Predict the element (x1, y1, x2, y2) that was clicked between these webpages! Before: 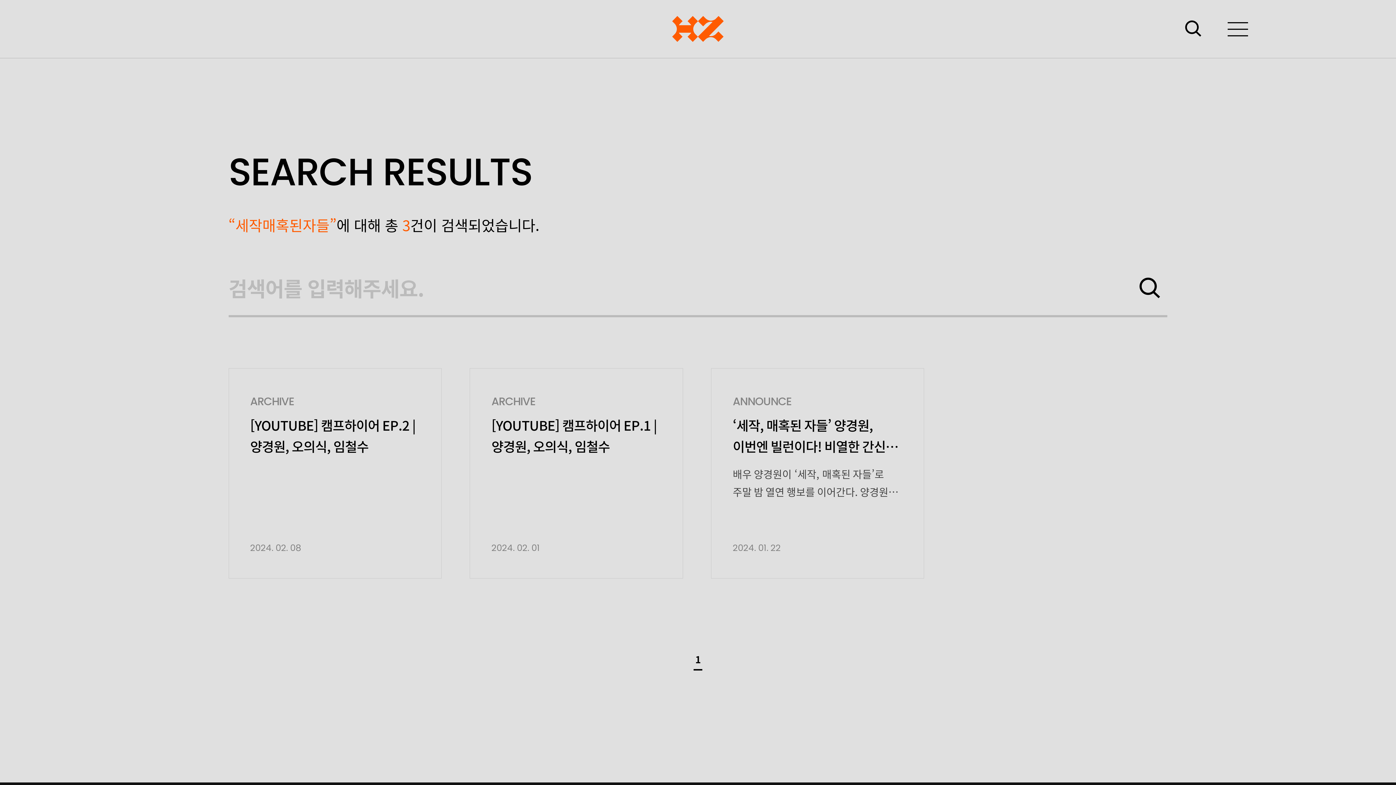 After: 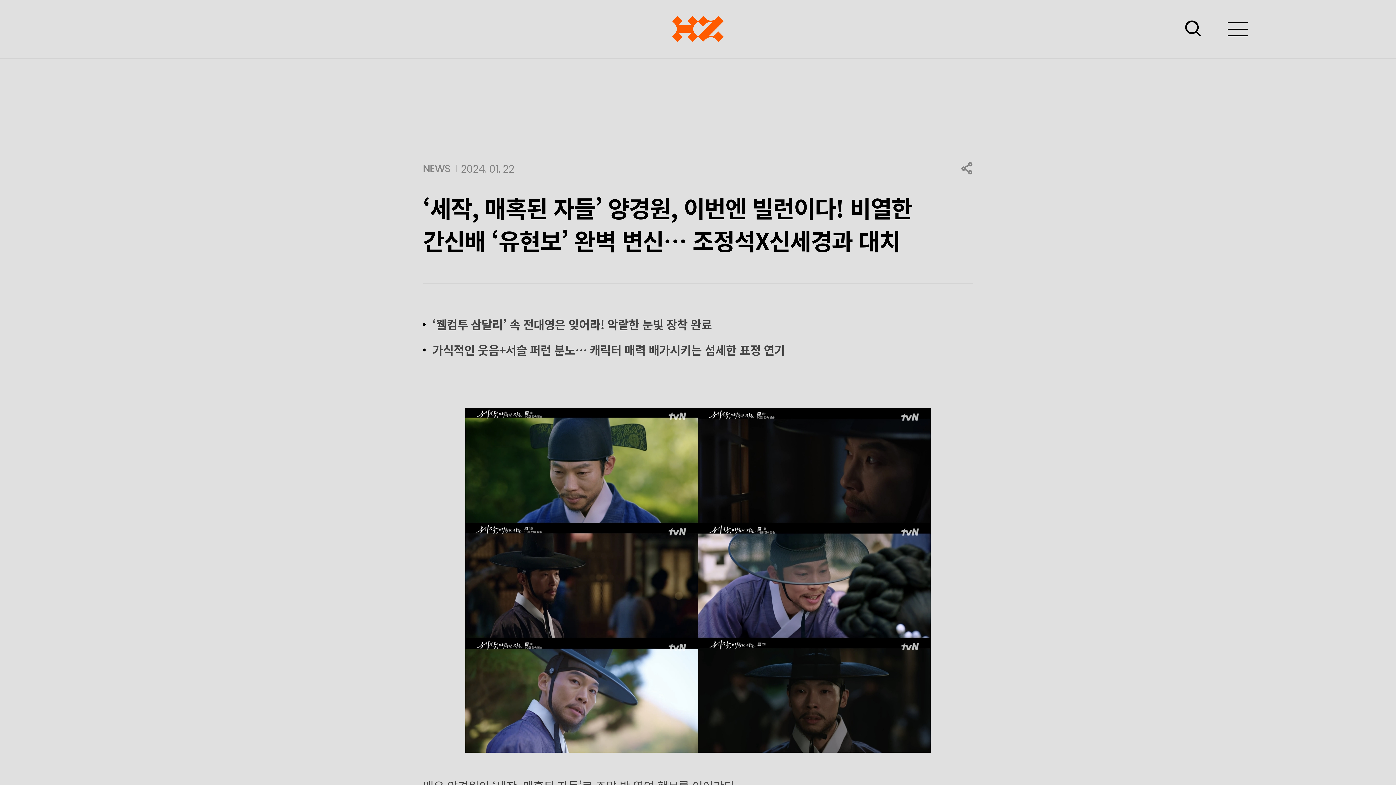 Action: label: ANNOUNCE
‘세작, 매혹된 자들’ 양경원, 이번엔 빌런이다! 비열한 간신배 ‘유현보’ 완벽 변신… 조정석X신세경과 대치

배우 양경원이 ‘세작, 매혹된 자들’로 주말 밤 열연 행보를 이어간다. 양경원은 지난 21일 첫 방송된 tvN 새 토일드라마 ‘세작, 매혹된 자들’에서 ‘유현보’ 역으로 출연해 또 한 번 주말 밤 시청자들의 눈길을 끌었다. 흥행 속 종영한 JTBC 드라마 ‘웰컴투 삼달리’에 이어 ‘세작, 매혹된 자들’로 돌아온 것. ‘세작, 매혹된 자들’은 1, 2회부터 긴장감 넘치는 스토리와 배우들의 탄탄한 연기가 남다른 몰입감을 선사했다. 특히, 양경원은 부귀영화를 위해서라면 못 할 짓이 없는 예조참의 ‘유현보’로 완벽하게 변신했다. 유현보는 기루에서 이인(조정석 분)의 뒤를 […]

2024. 01. 22 bbox: (711, 368, 924, 578)